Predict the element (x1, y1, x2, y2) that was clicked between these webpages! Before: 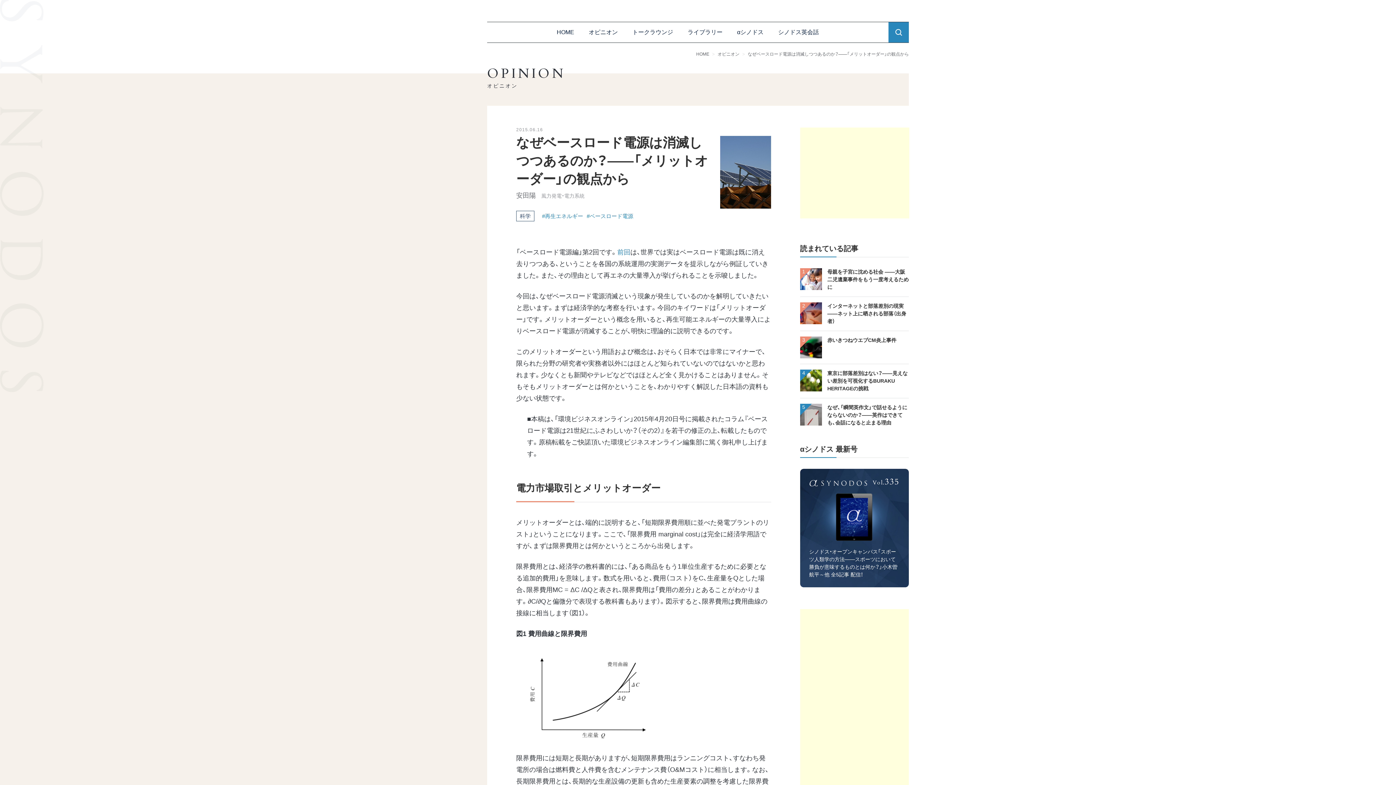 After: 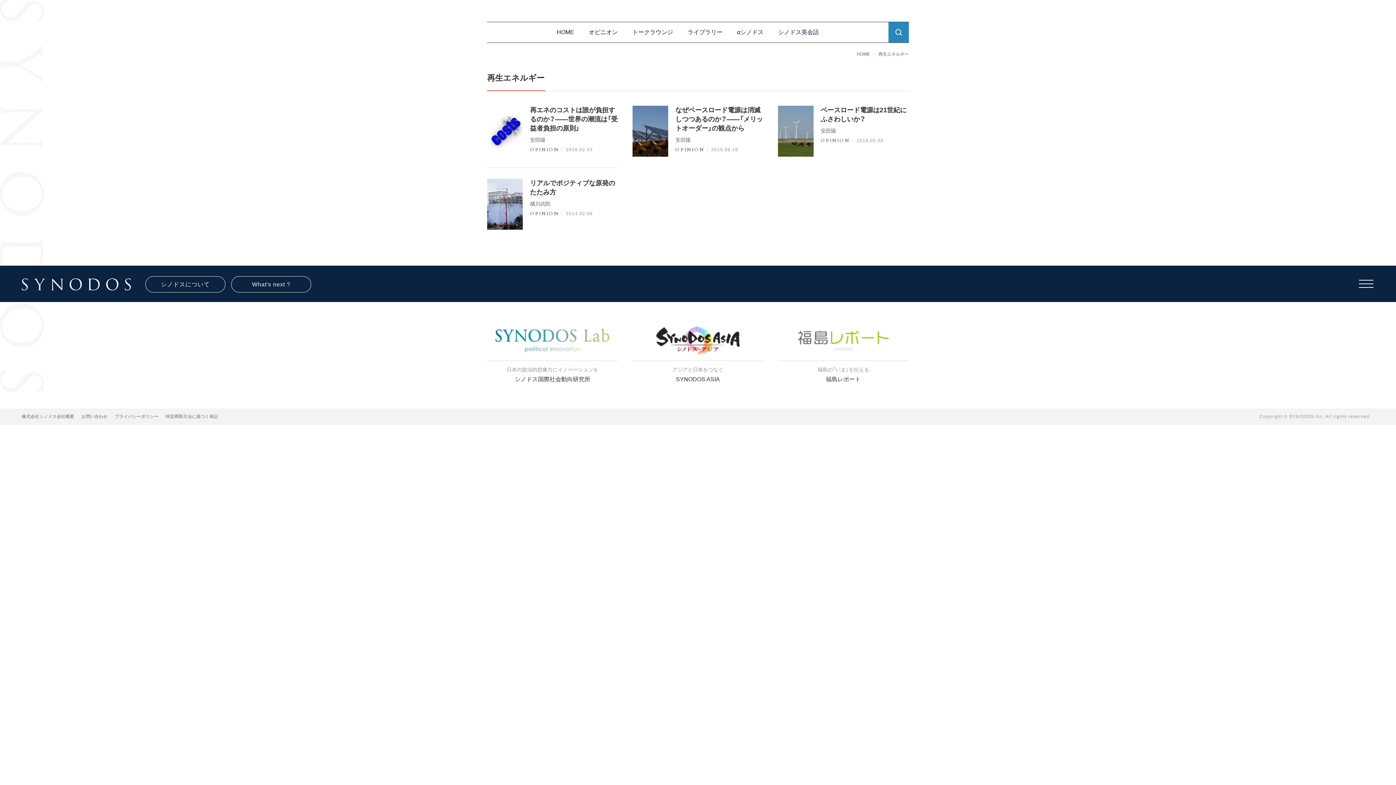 Action: label: #再生エネルギー bbox: (542, 213, 583, 219)